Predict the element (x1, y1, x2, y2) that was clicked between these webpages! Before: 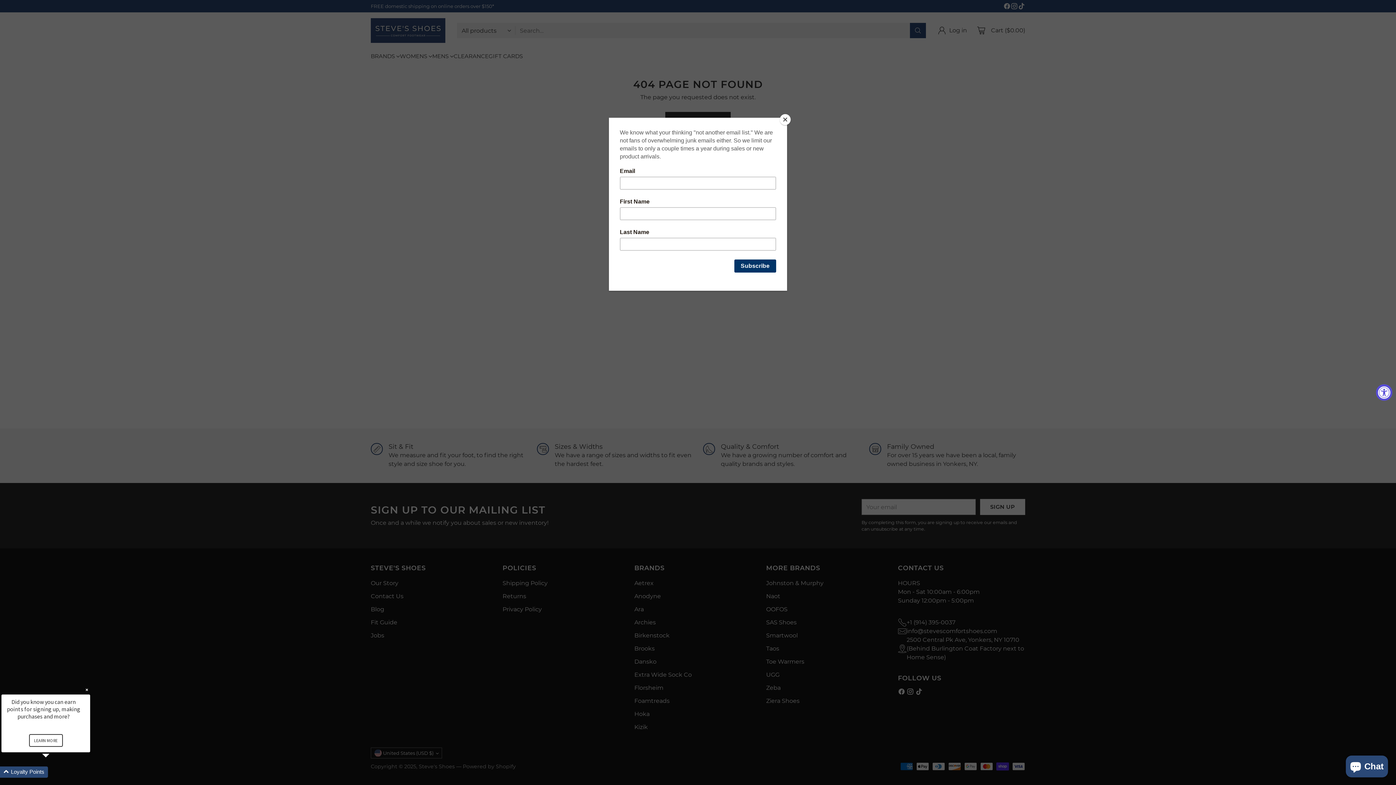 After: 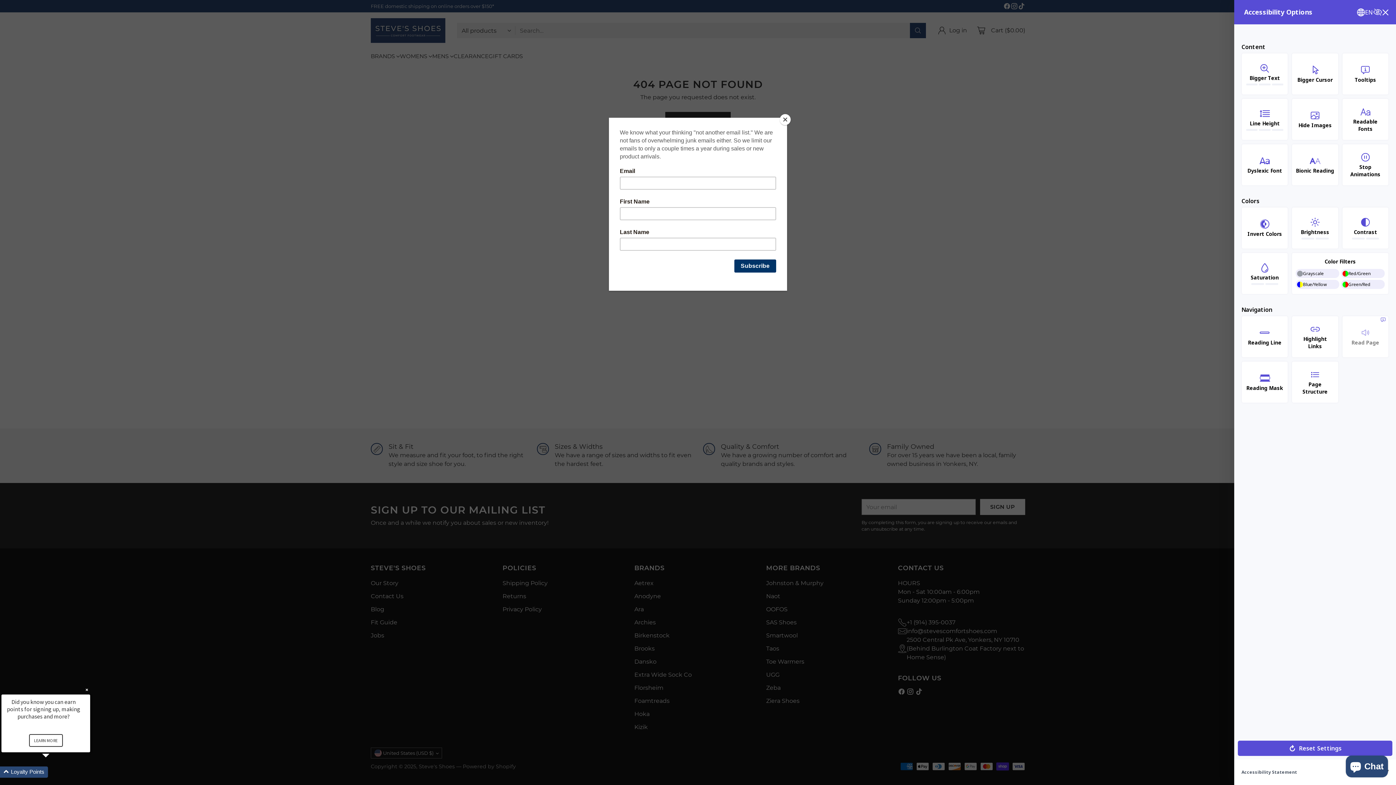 Action: bbox: (1376, 384, 1392, 400) label: Accessibility Widget, click to open